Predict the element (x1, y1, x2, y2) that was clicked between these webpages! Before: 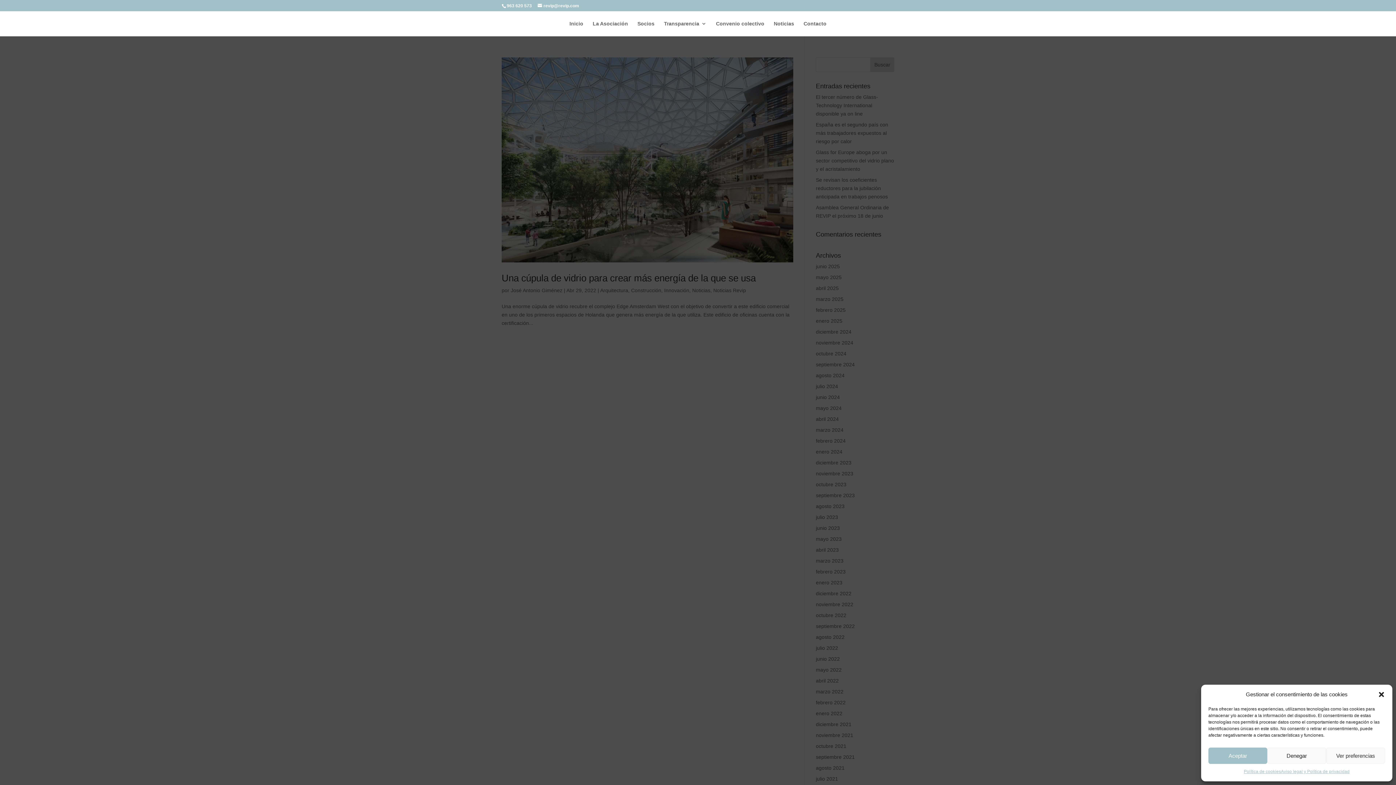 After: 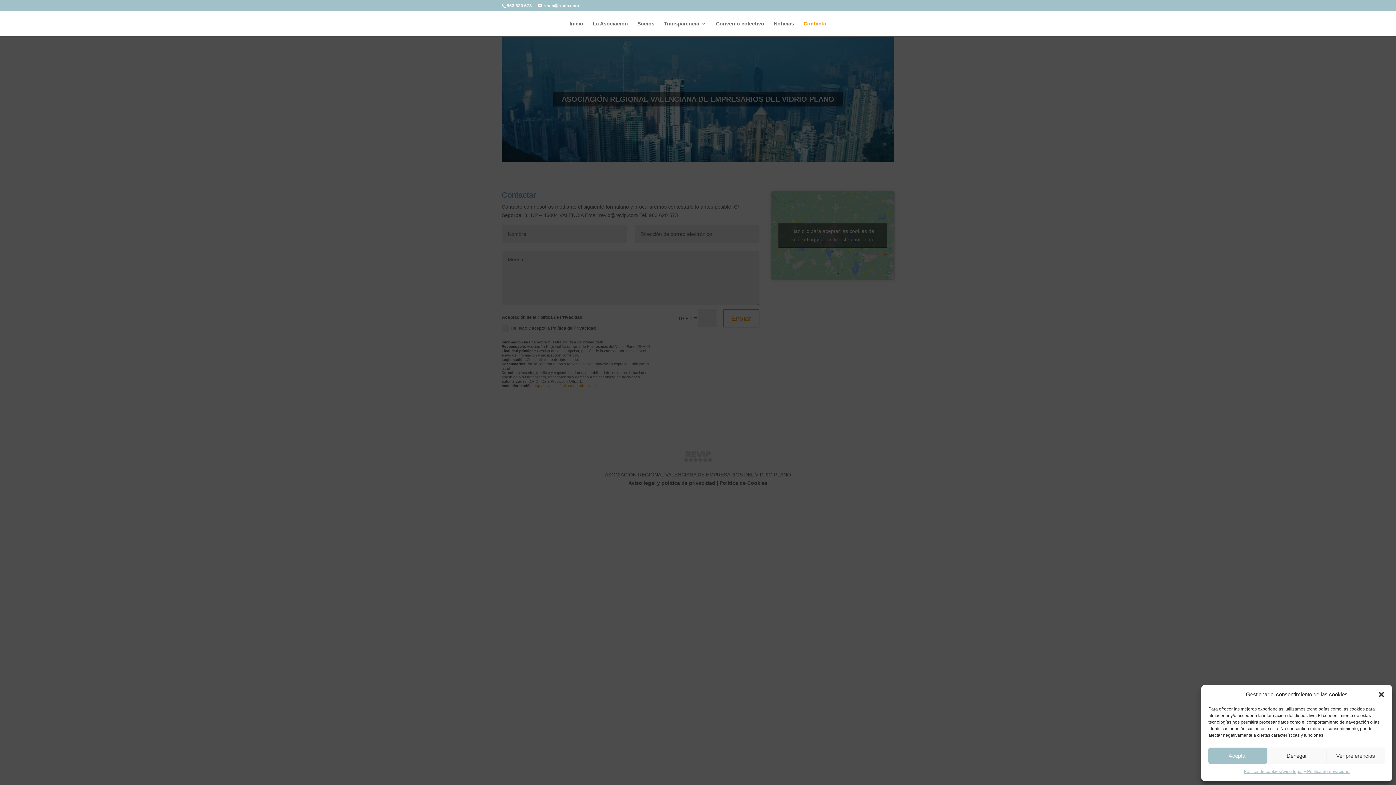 Action: bbox: (803, 21, 826, 36) label: Contacto